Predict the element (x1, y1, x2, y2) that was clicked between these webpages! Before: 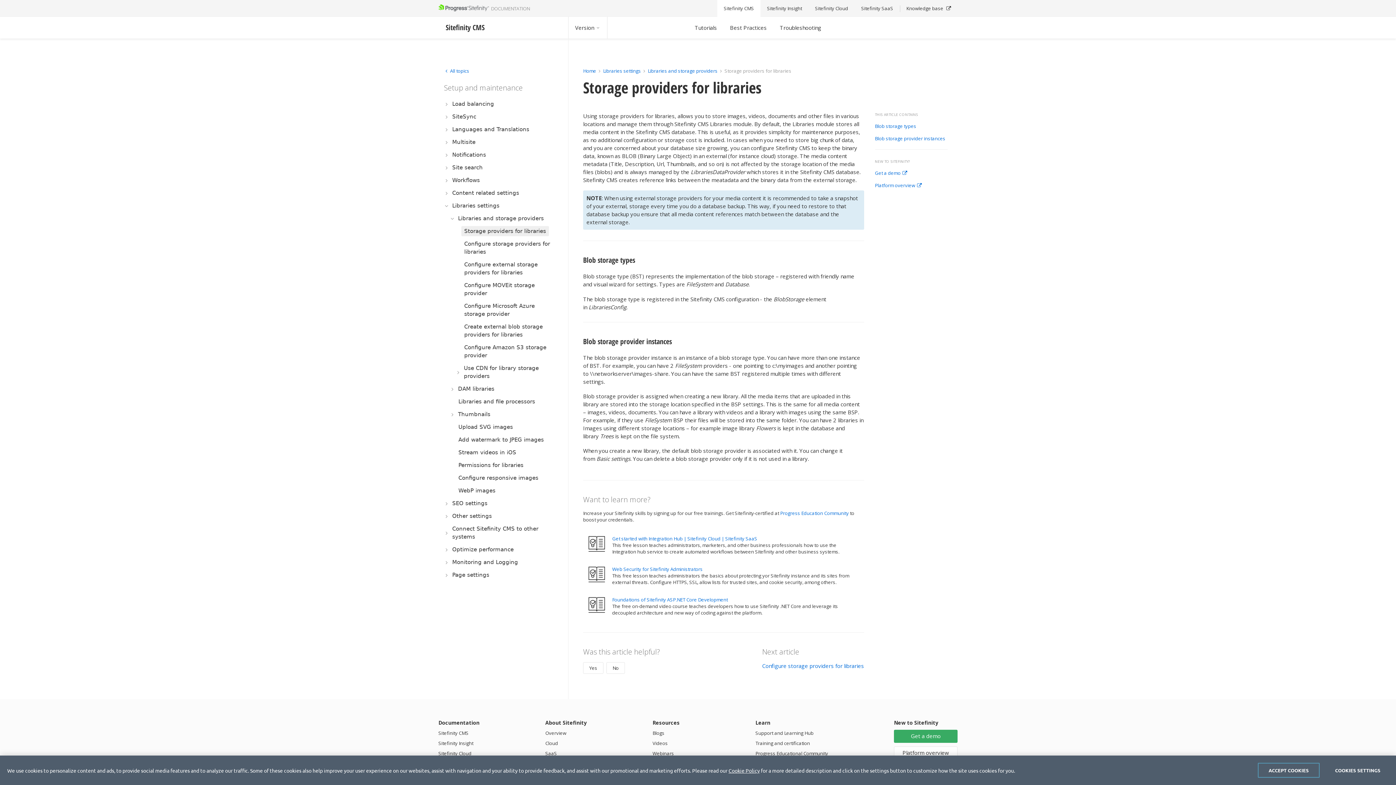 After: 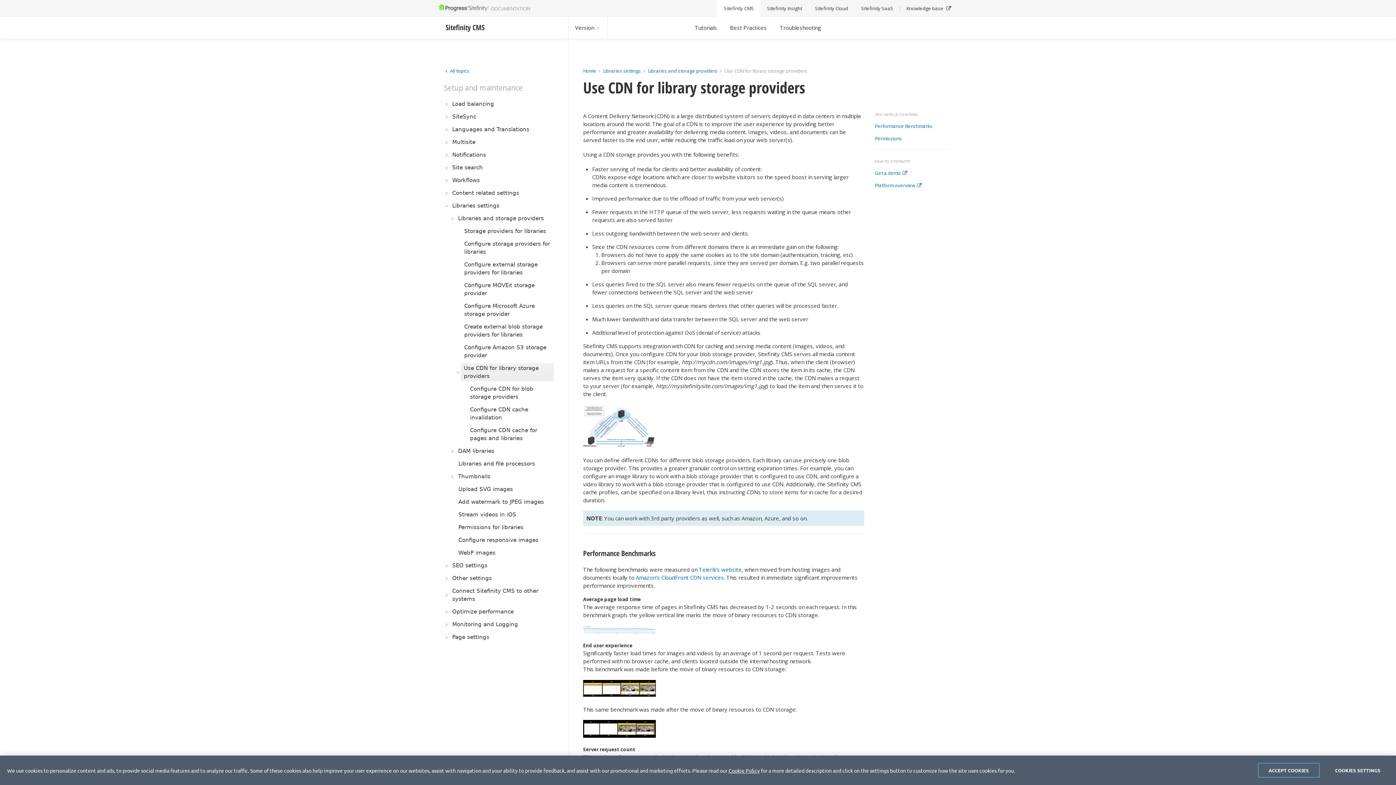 Action: bbox: (461, 363, 553, 381) label: Use CDN for library storage providers